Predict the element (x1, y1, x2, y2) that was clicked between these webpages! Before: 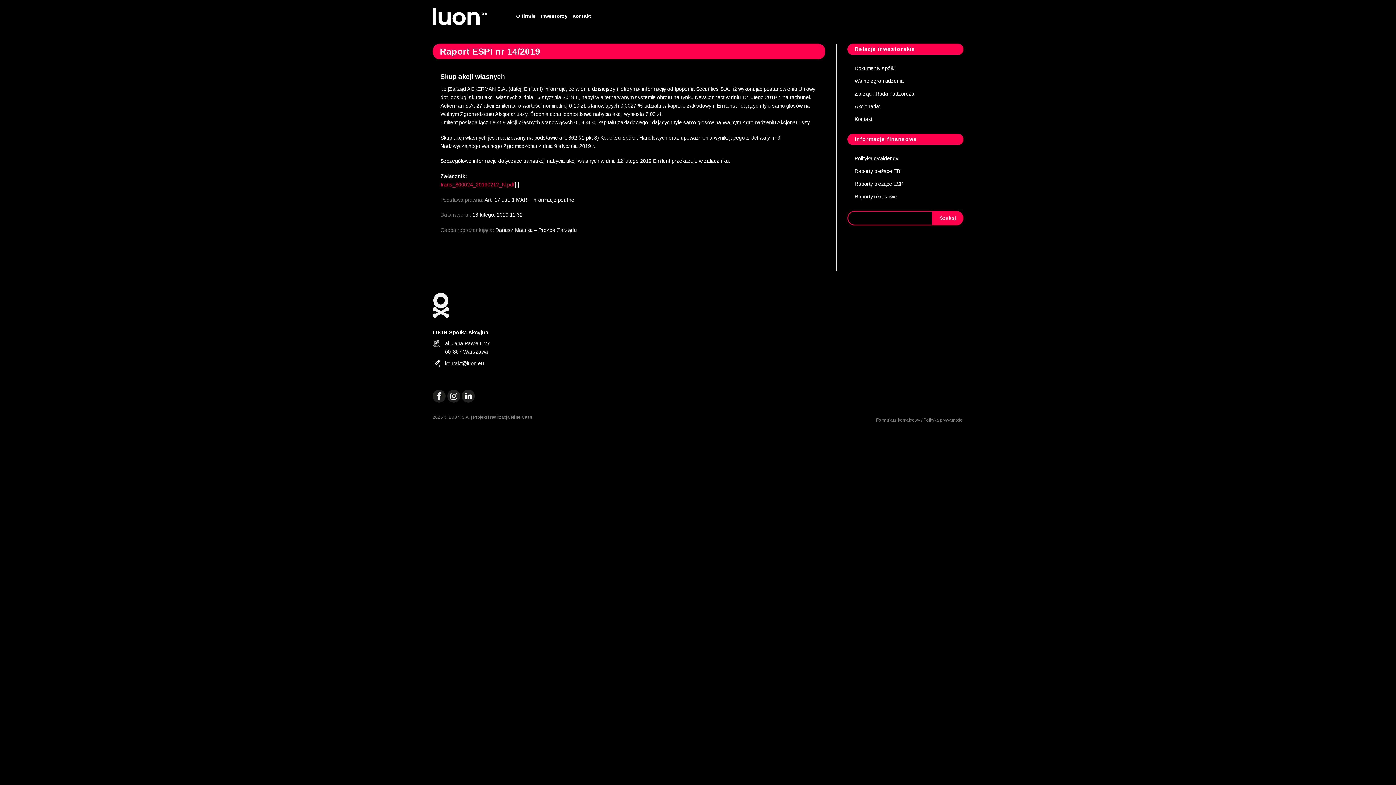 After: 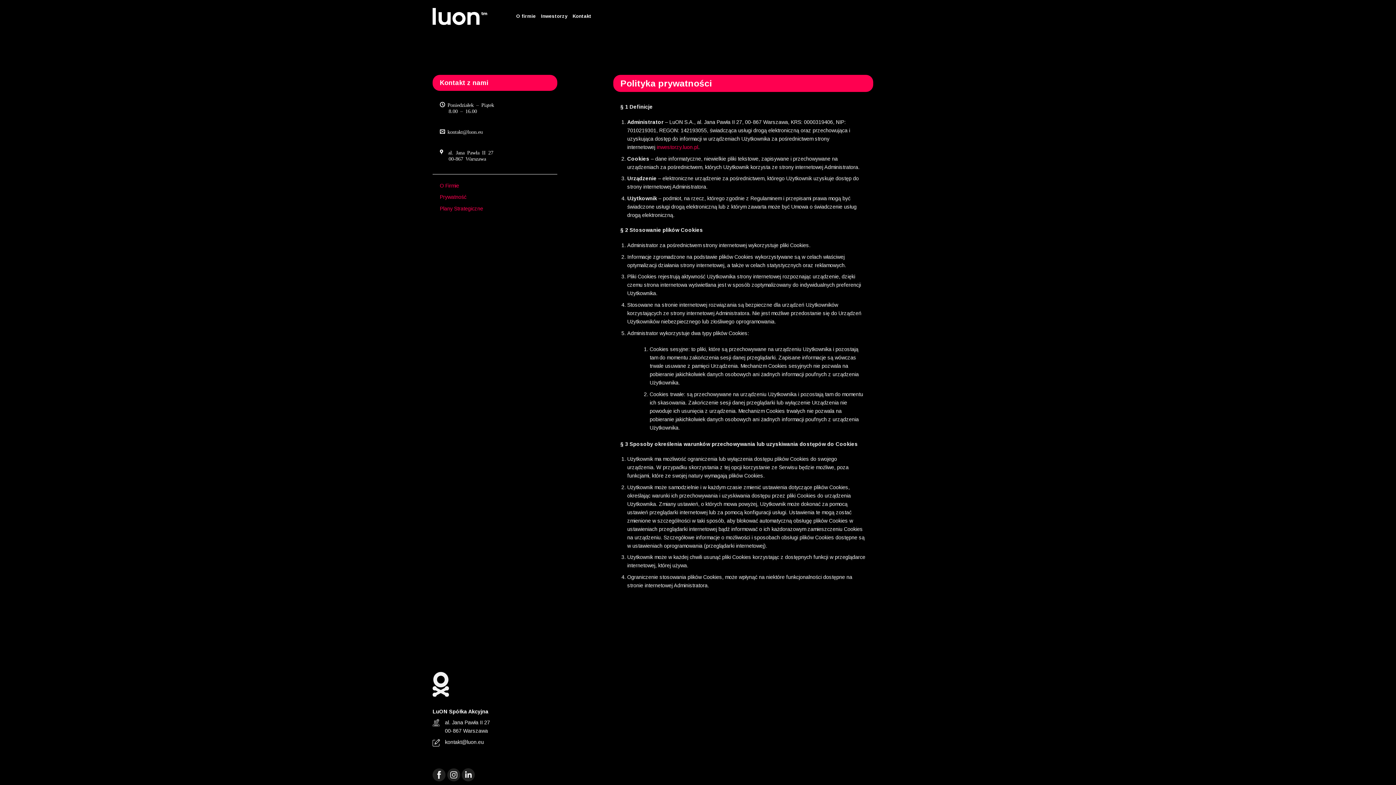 Action: label: Polityka prywatności bbox: (923, 417, 963, 422)